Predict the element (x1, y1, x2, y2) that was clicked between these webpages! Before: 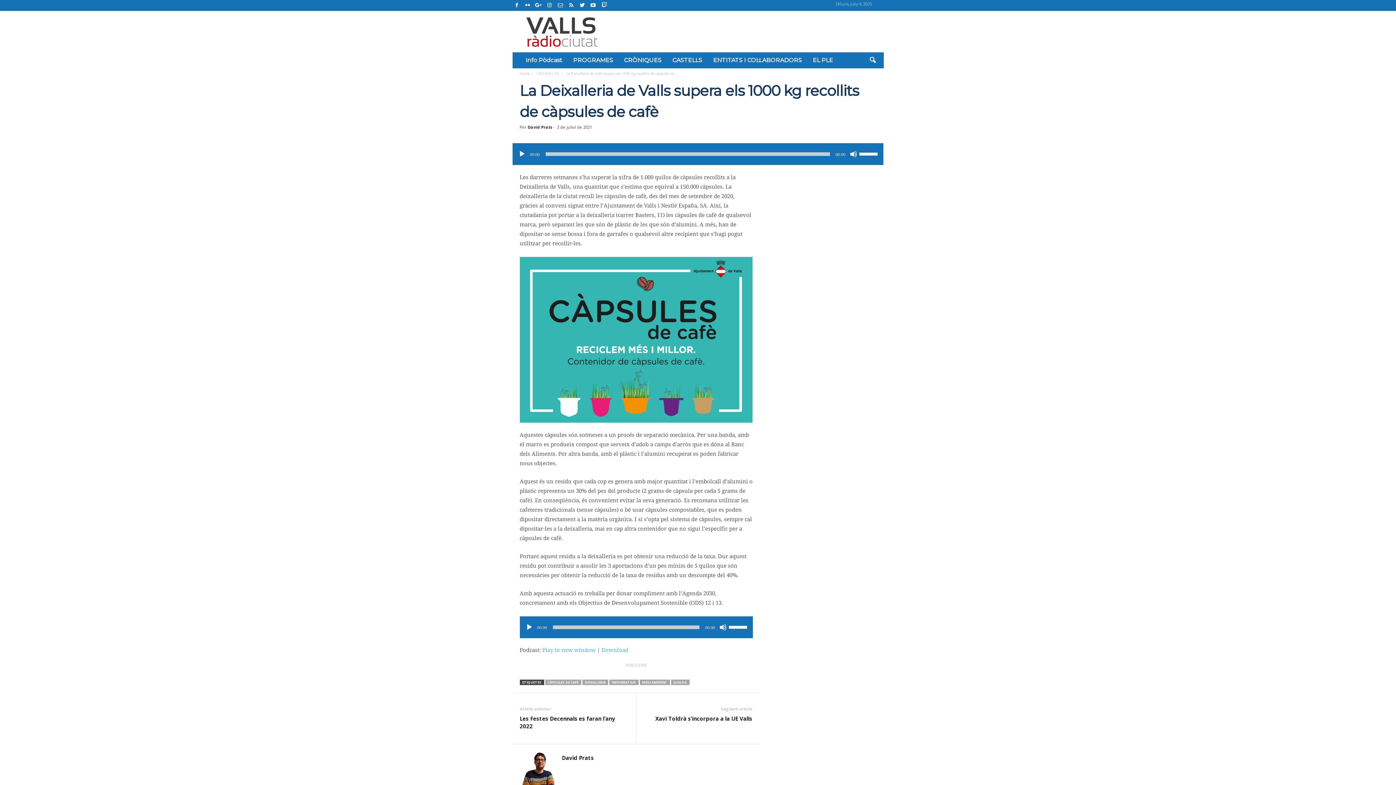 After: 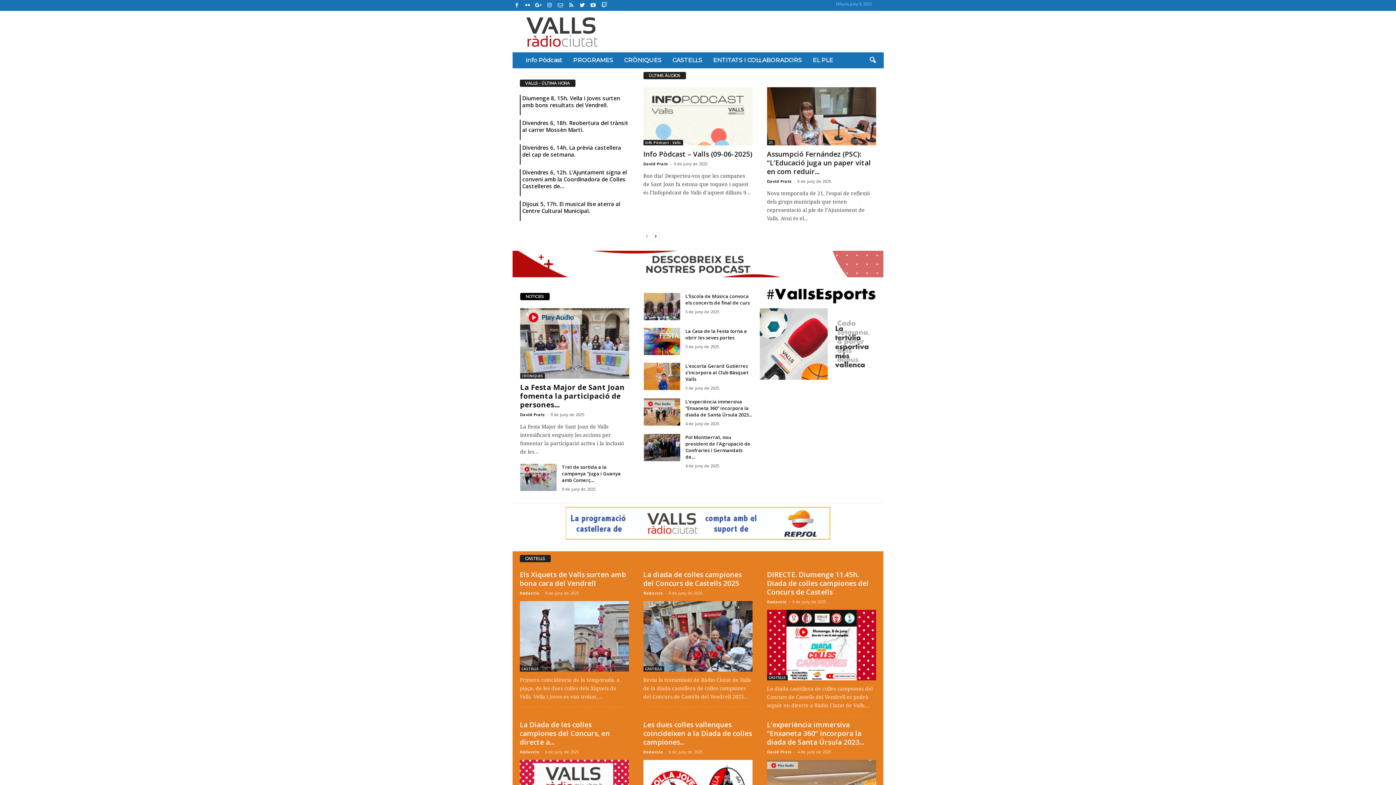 Action: bbox: (519, 70, 529, 76) label: Home